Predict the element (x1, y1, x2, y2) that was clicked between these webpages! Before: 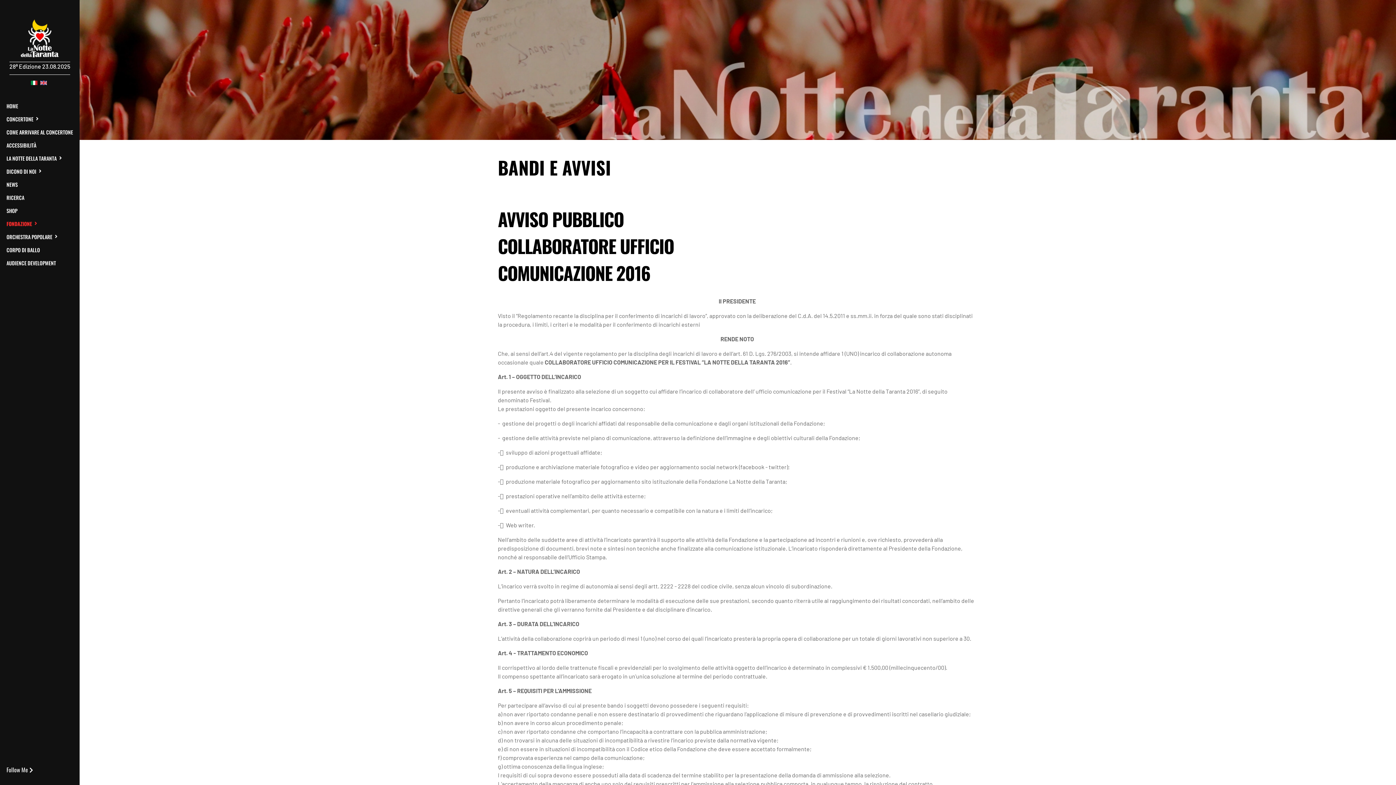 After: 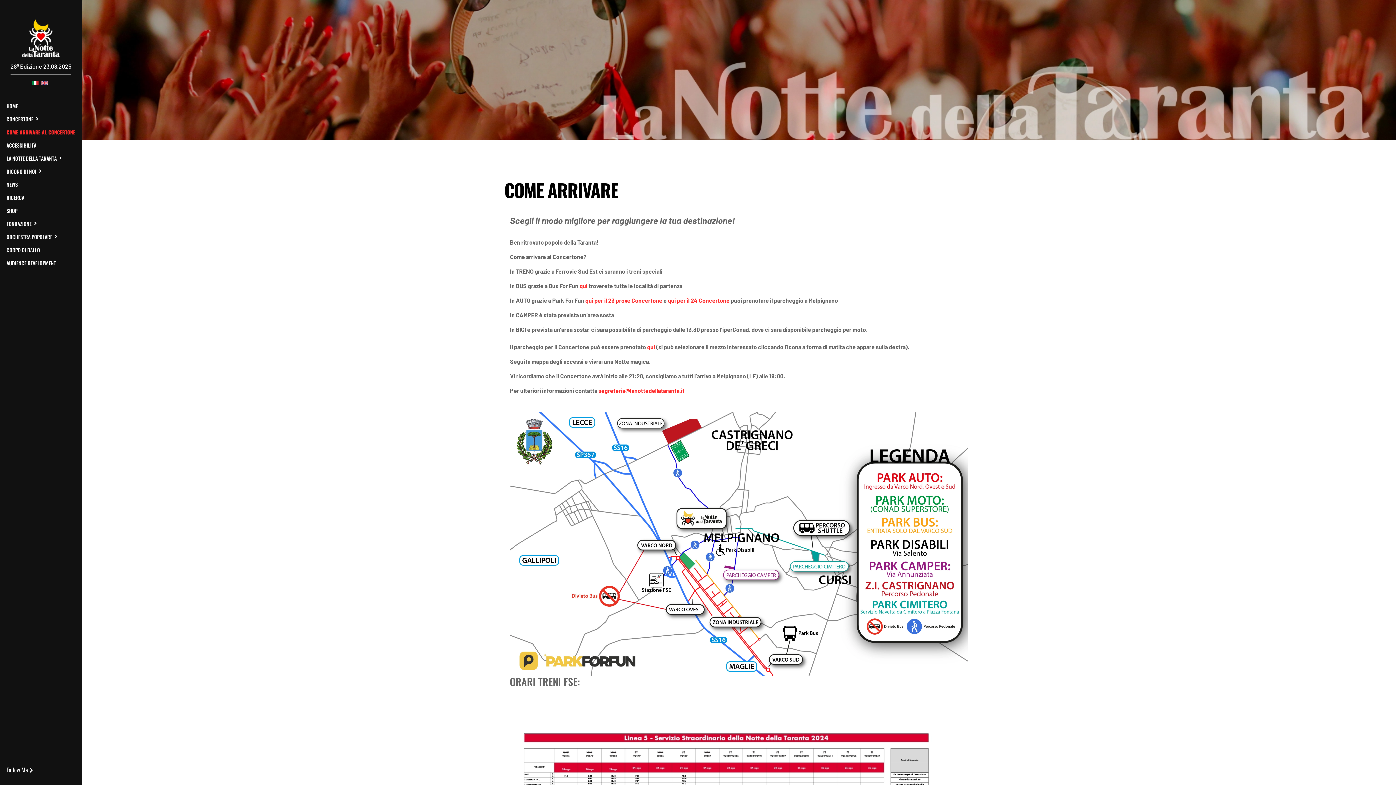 Action: label: COME ARRIVARE AL CONCERTONE bbox: (6, 128, 73, 136)